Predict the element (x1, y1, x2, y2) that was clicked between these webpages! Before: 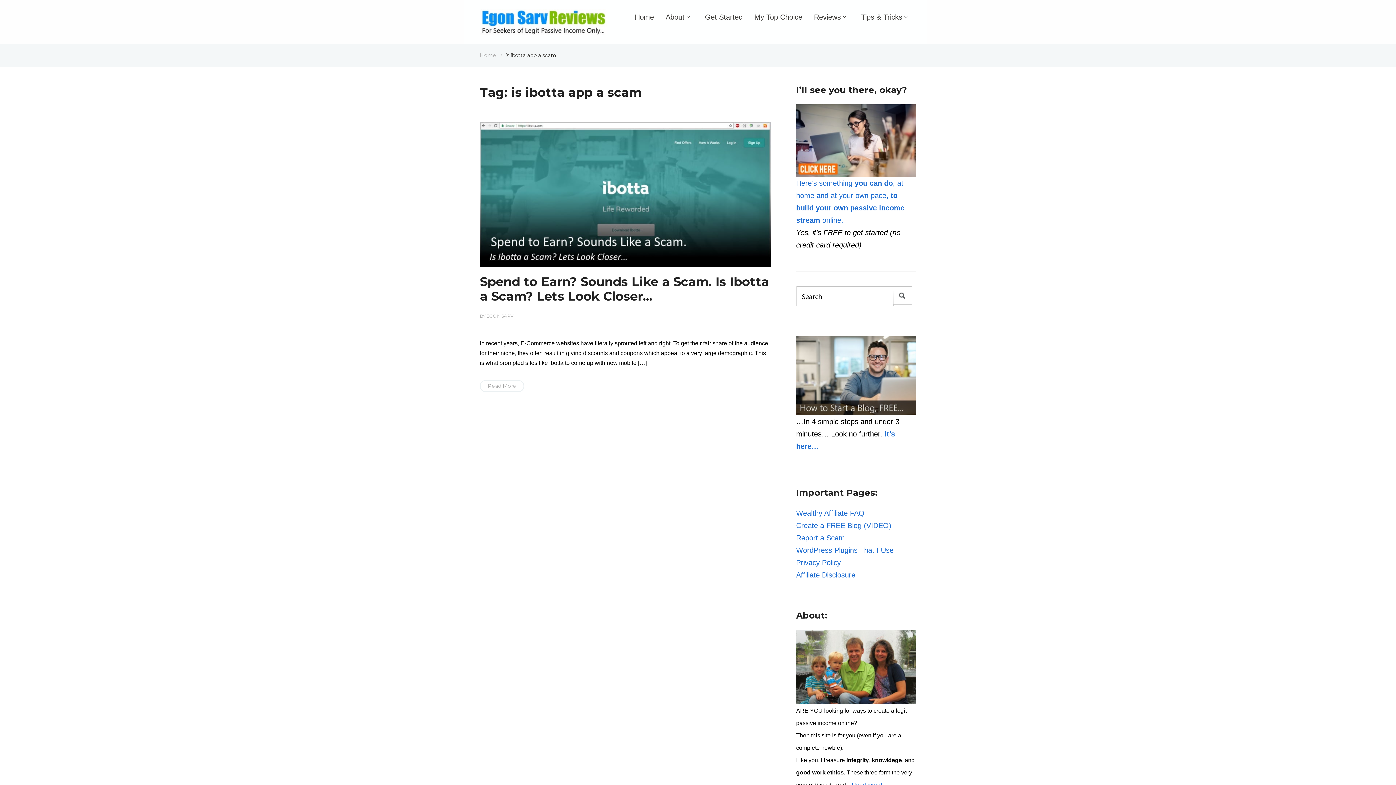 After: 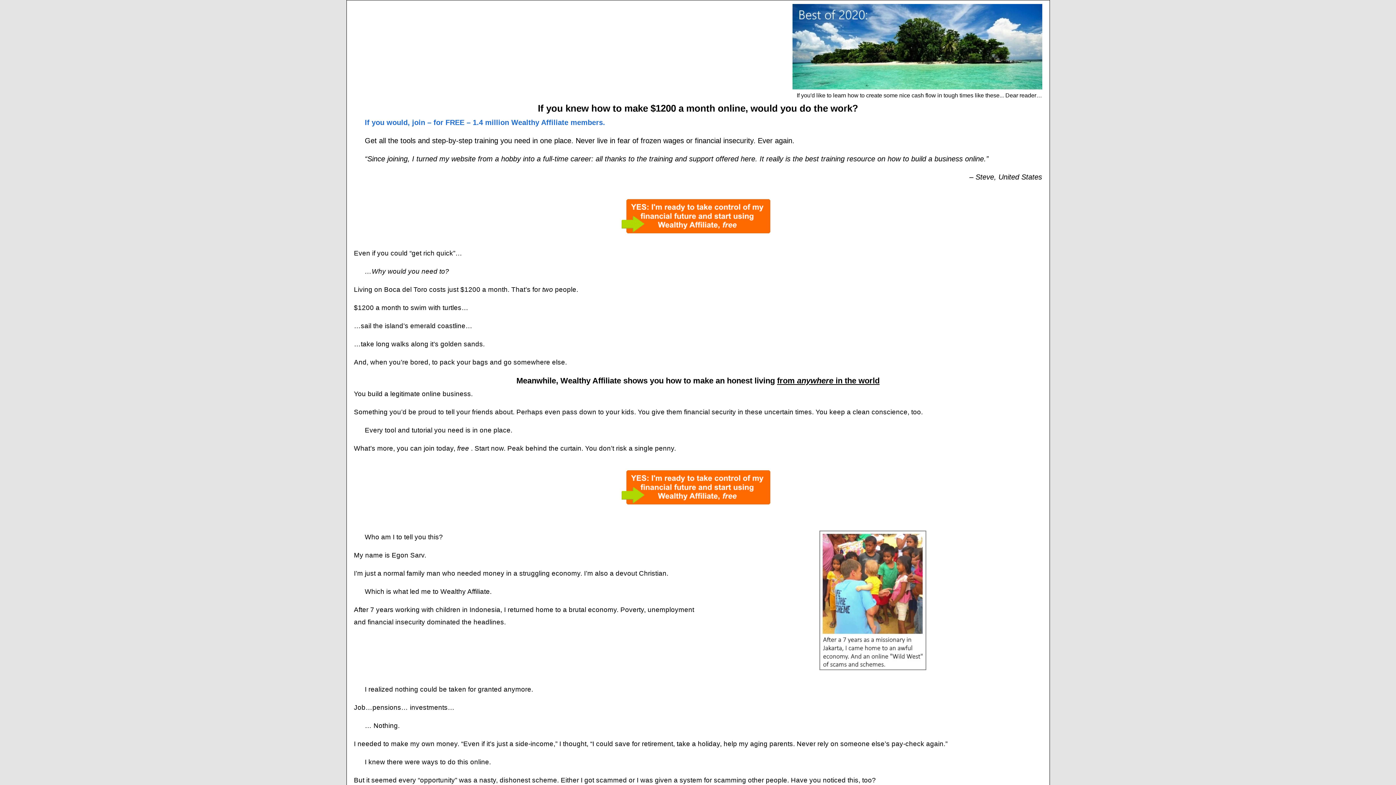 Action: bbox: (796, 136, 916, 144)